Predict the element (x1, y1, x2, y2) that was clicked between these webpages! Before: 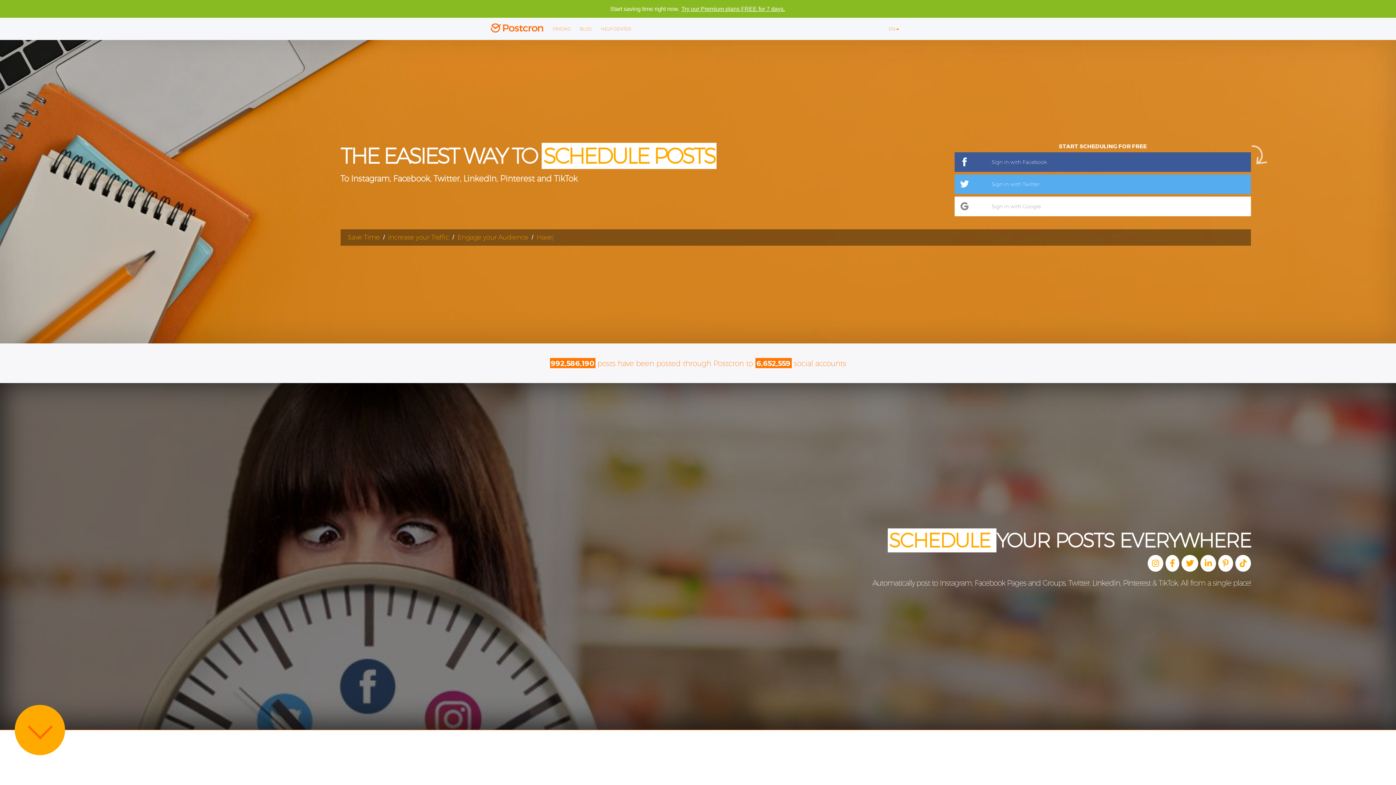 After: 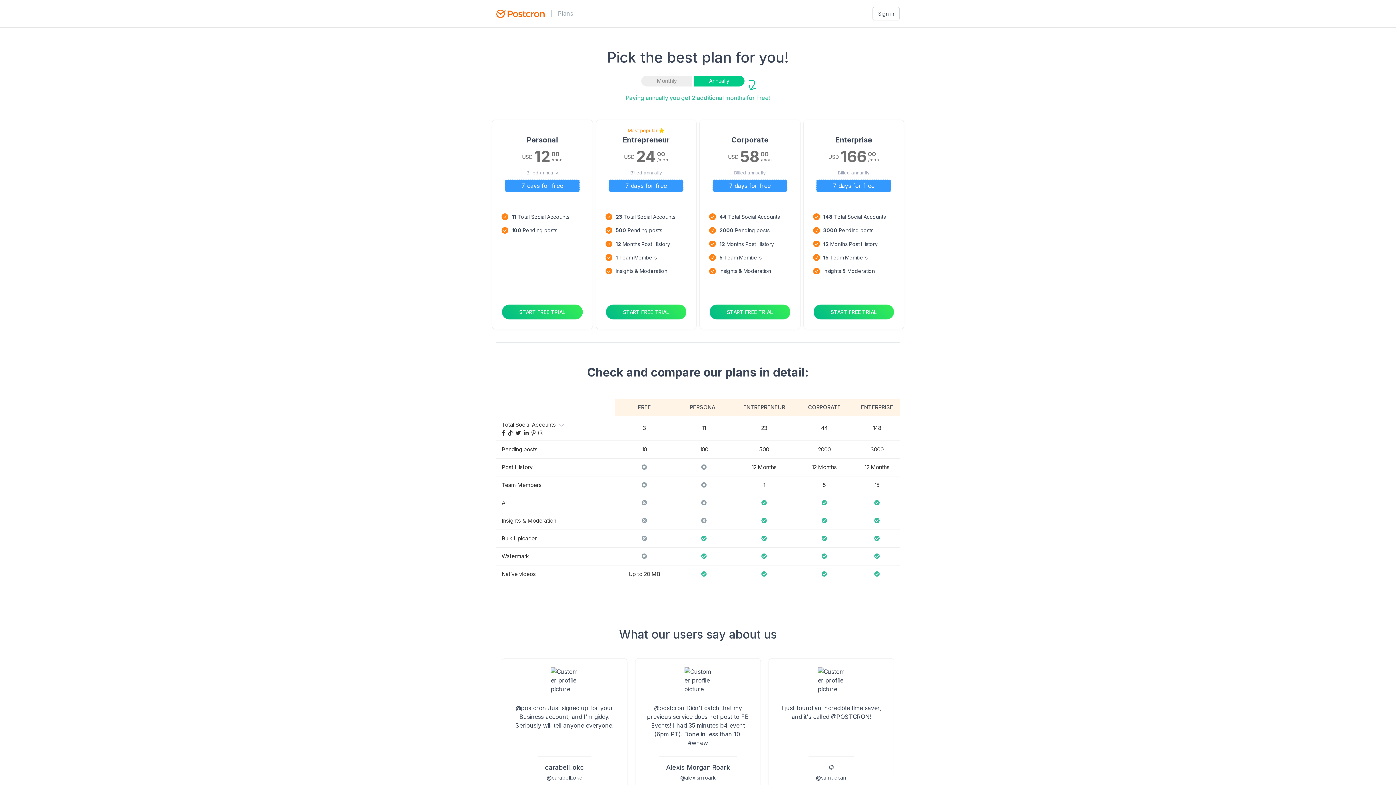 Action: bbox: (610, 12, 786, 18) label: Start saving time right now. Try our Premium plans FREE for 7 days.